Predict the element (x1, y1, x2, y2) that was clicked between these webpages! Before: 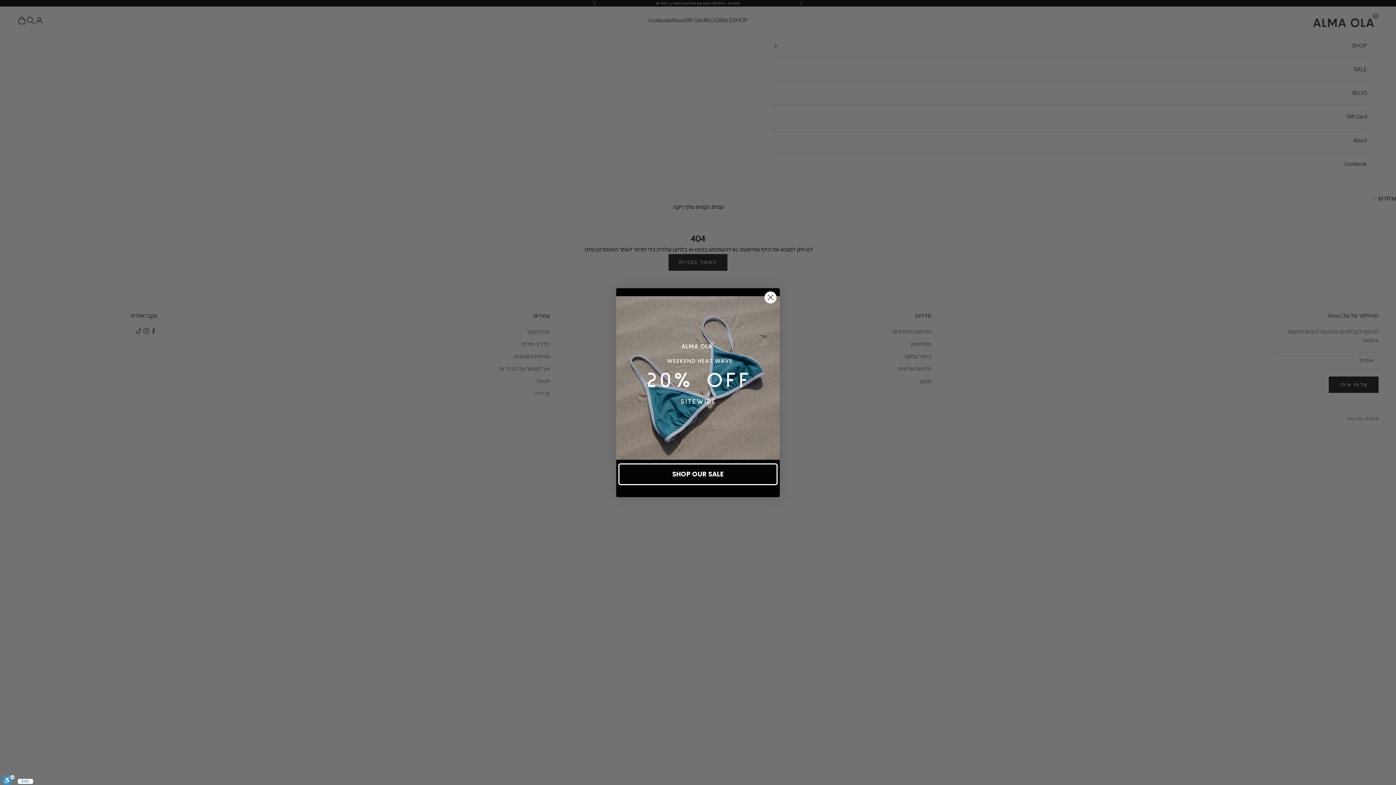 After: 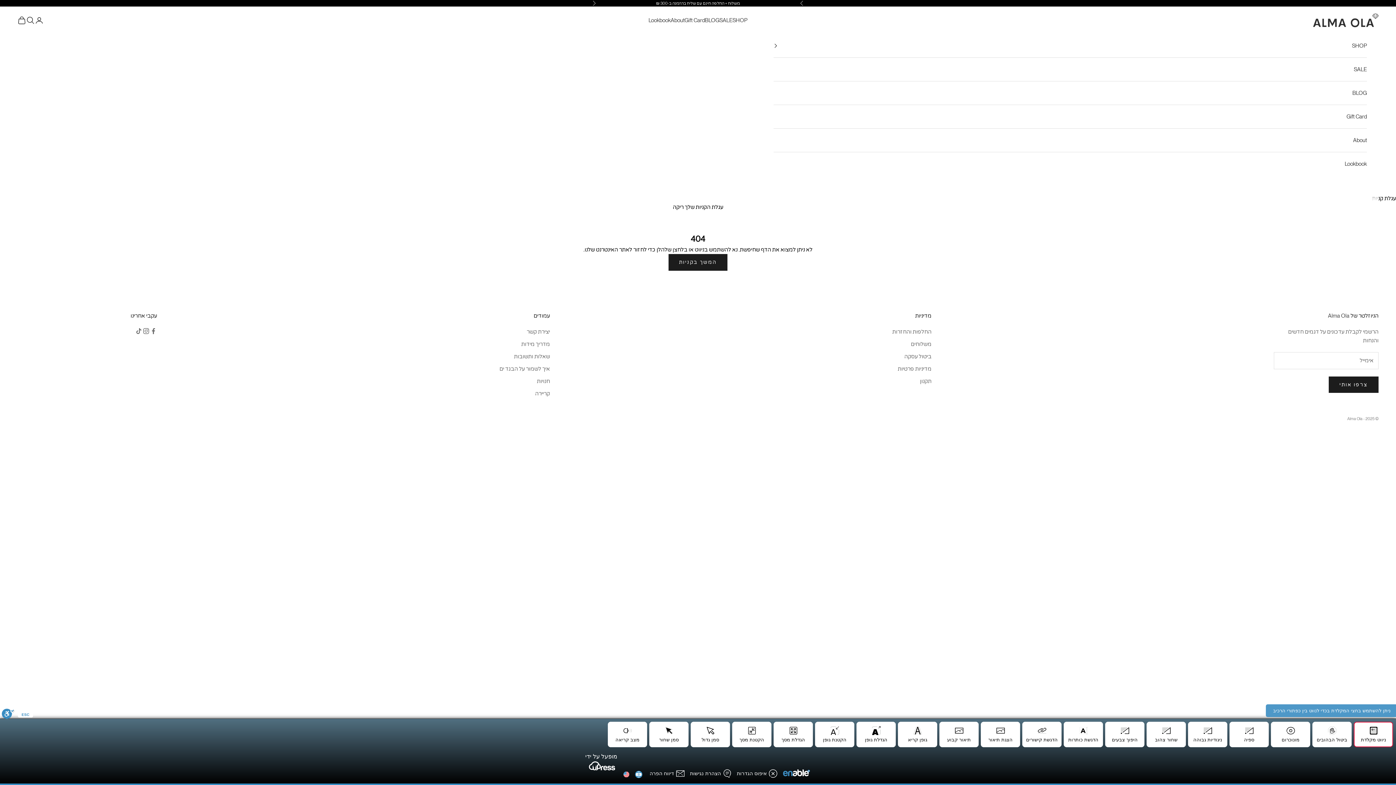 Action: label: סרגל נגישות bbox: (1, 775, 14, 785)